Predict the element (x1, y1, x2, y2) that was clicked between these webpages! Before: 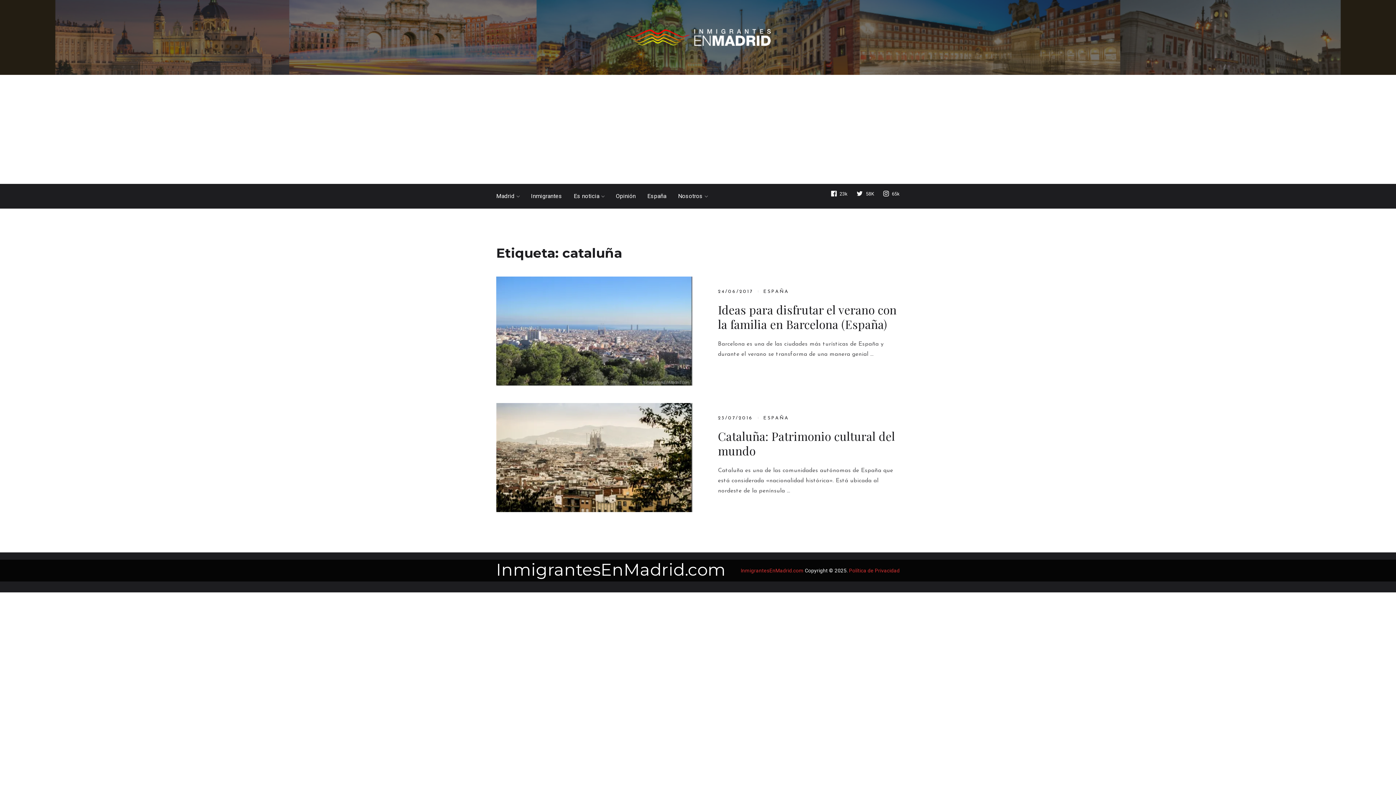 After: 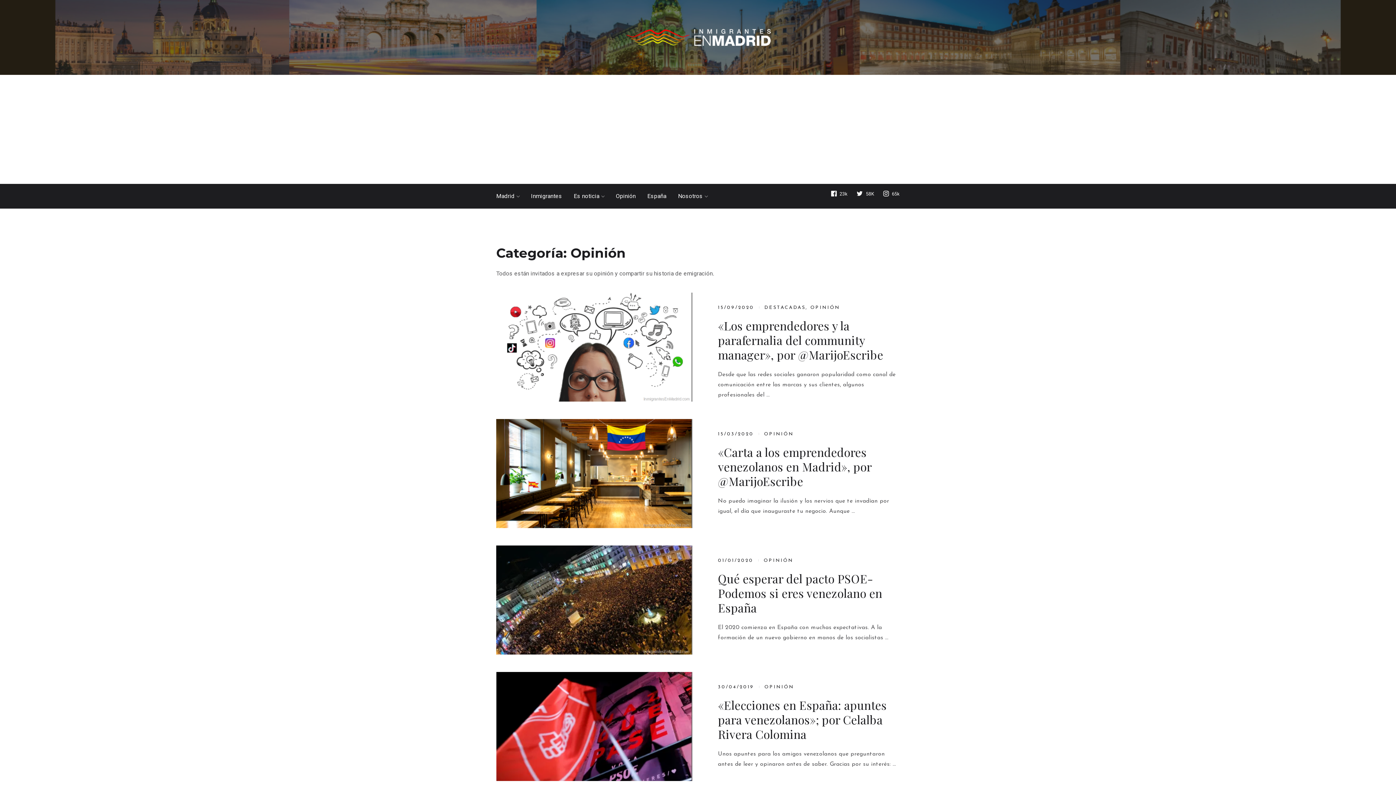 Action: label: Opinión bbox: (615, 193, 635, 199)